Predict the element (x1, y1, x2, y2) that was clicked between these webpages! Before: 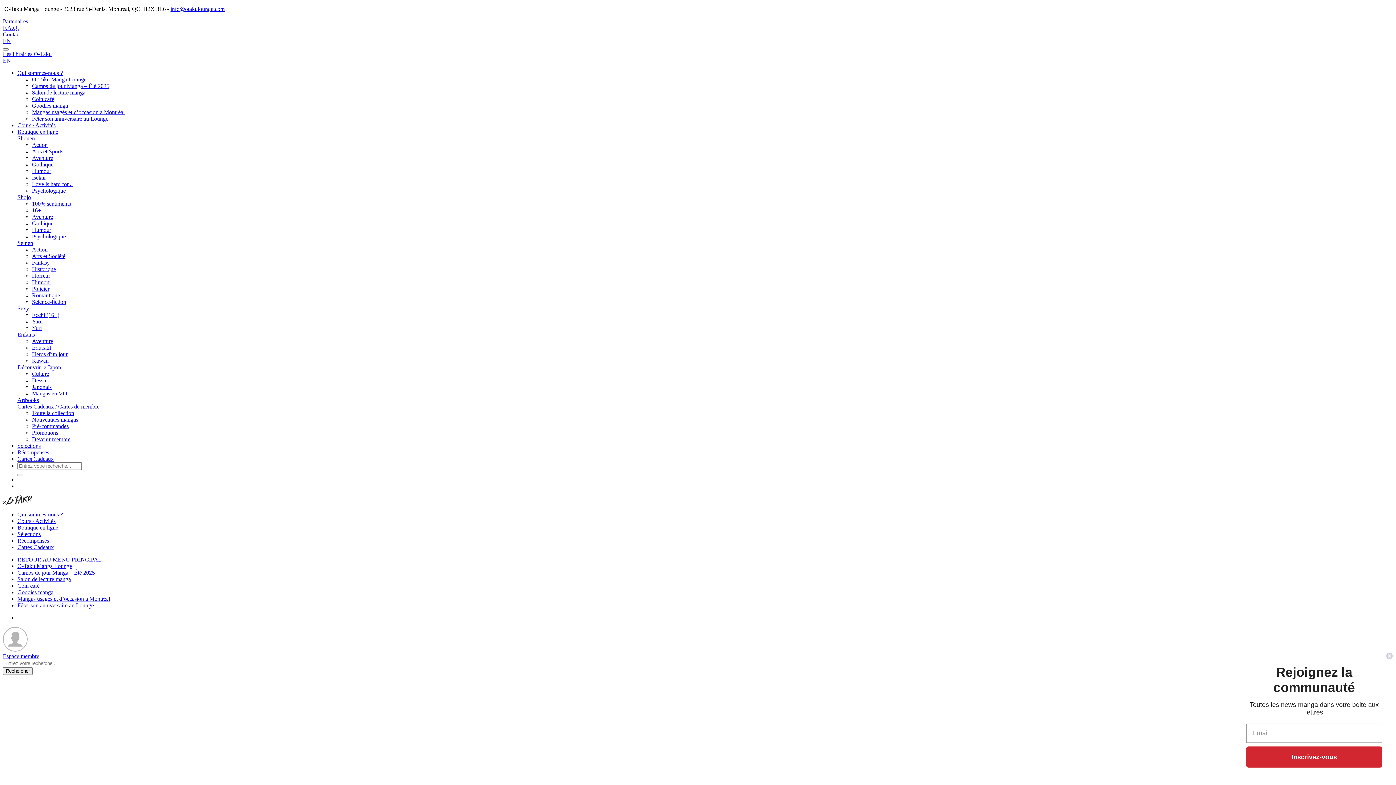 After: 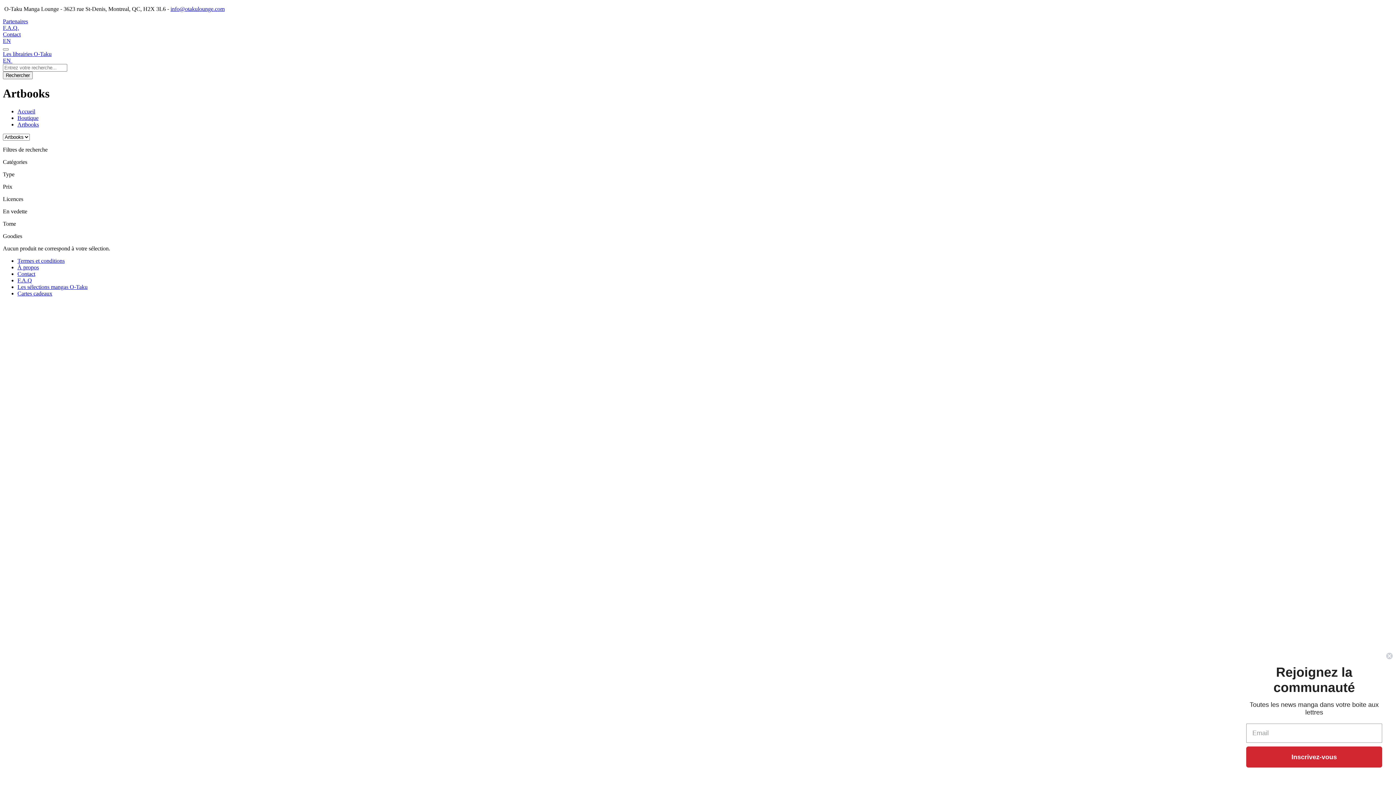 Action: bbox: (17, 397, 38, 403) label: Artbooks